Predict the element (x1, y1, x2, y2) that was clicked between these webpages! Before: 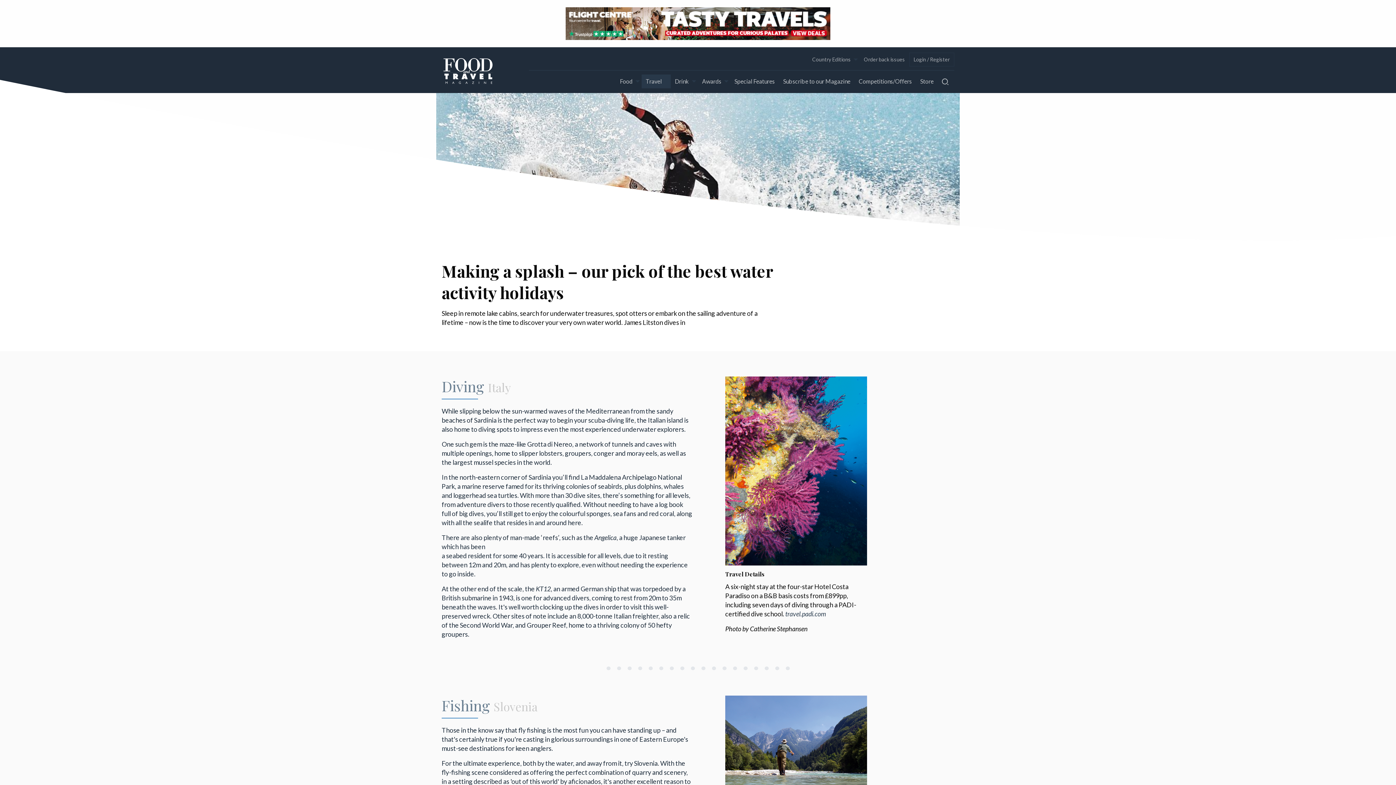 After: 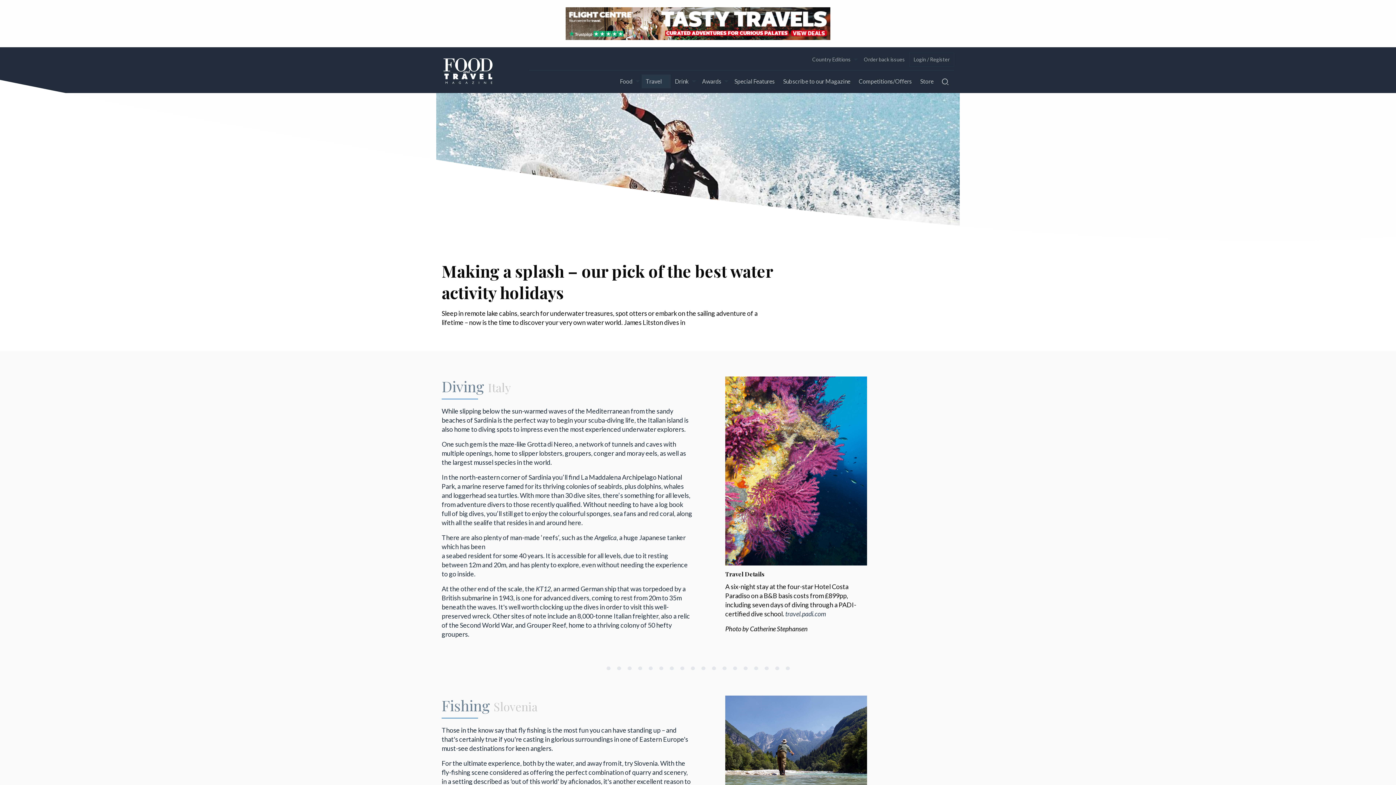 Action: bbox: (565, 7, 830, 40)